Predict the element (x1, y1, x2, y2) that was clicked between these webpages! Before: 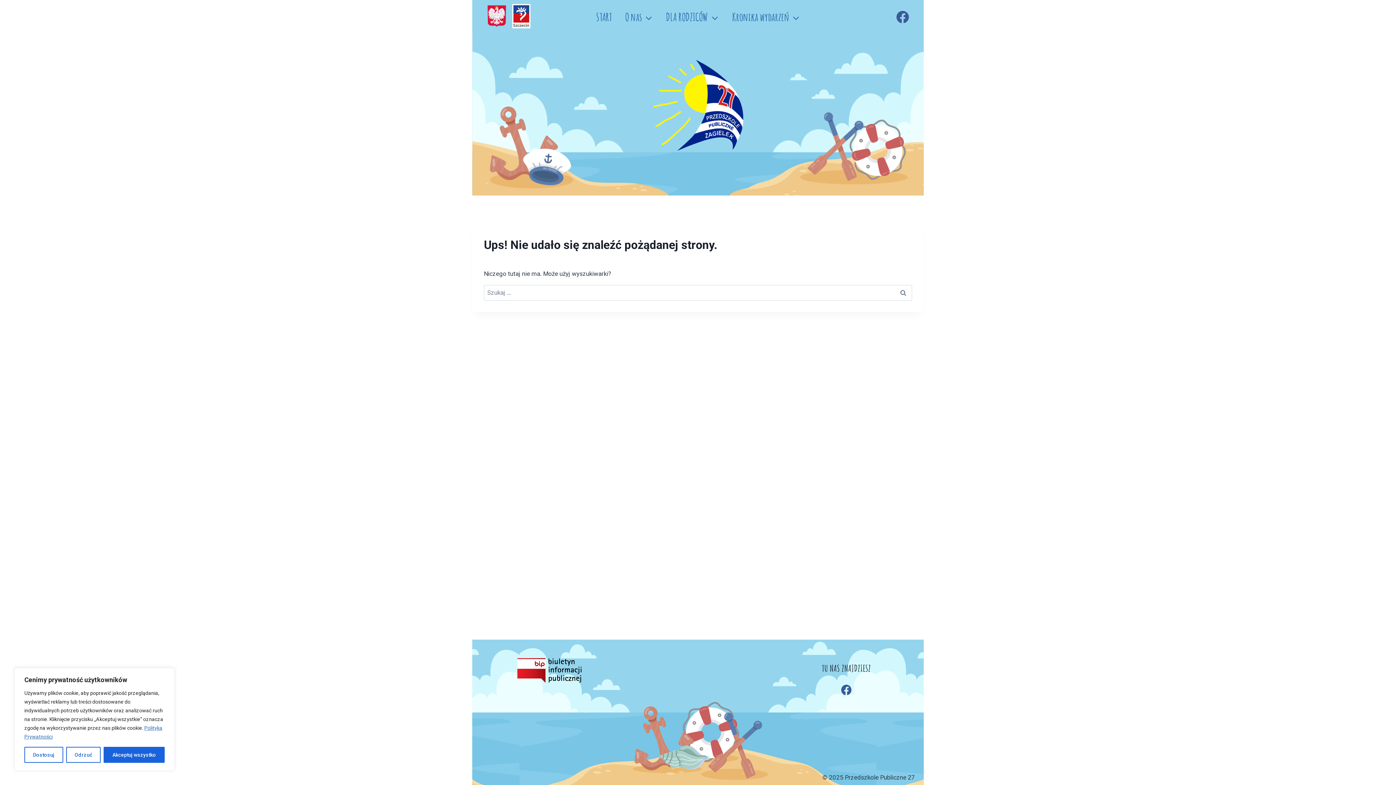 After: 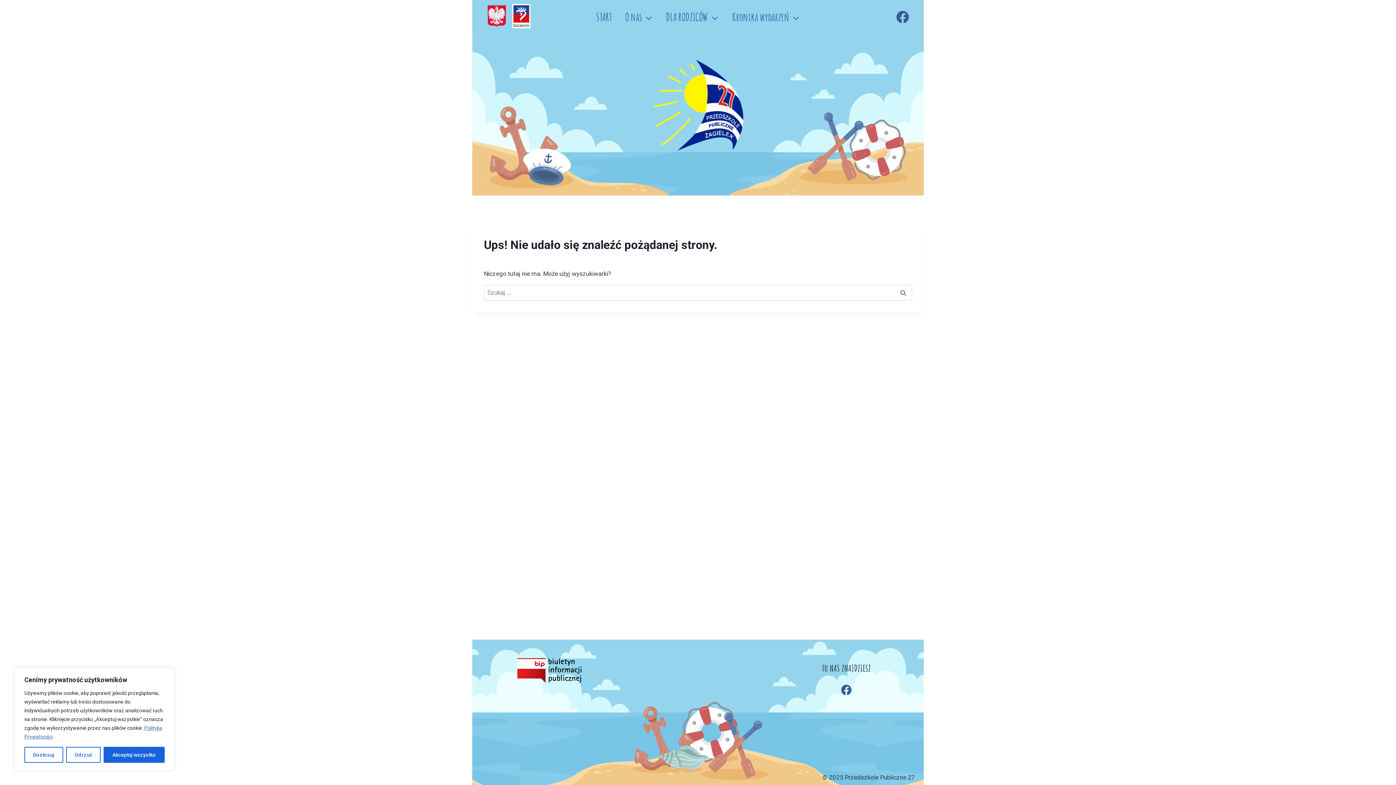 Action: bbox: (836, 679, 857, 700) label: Facebook